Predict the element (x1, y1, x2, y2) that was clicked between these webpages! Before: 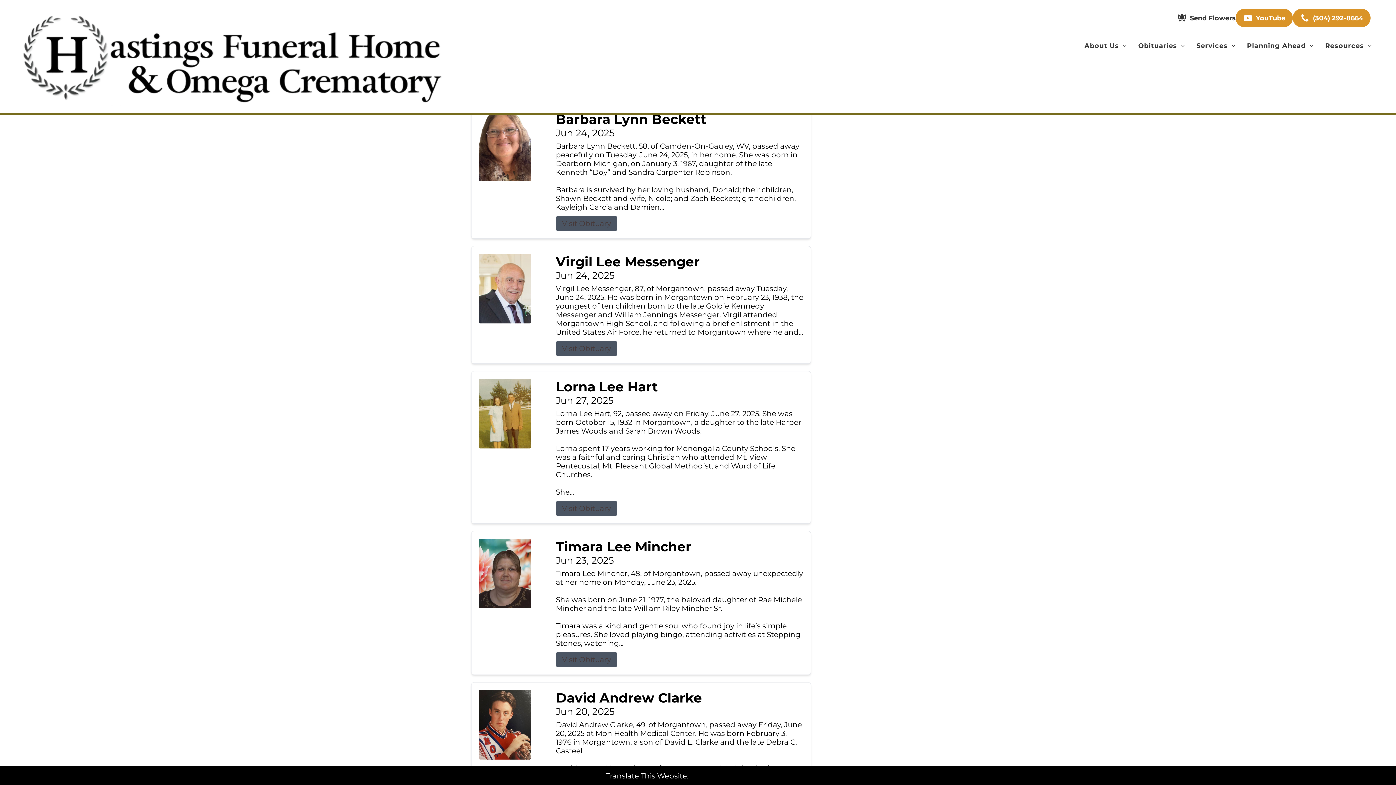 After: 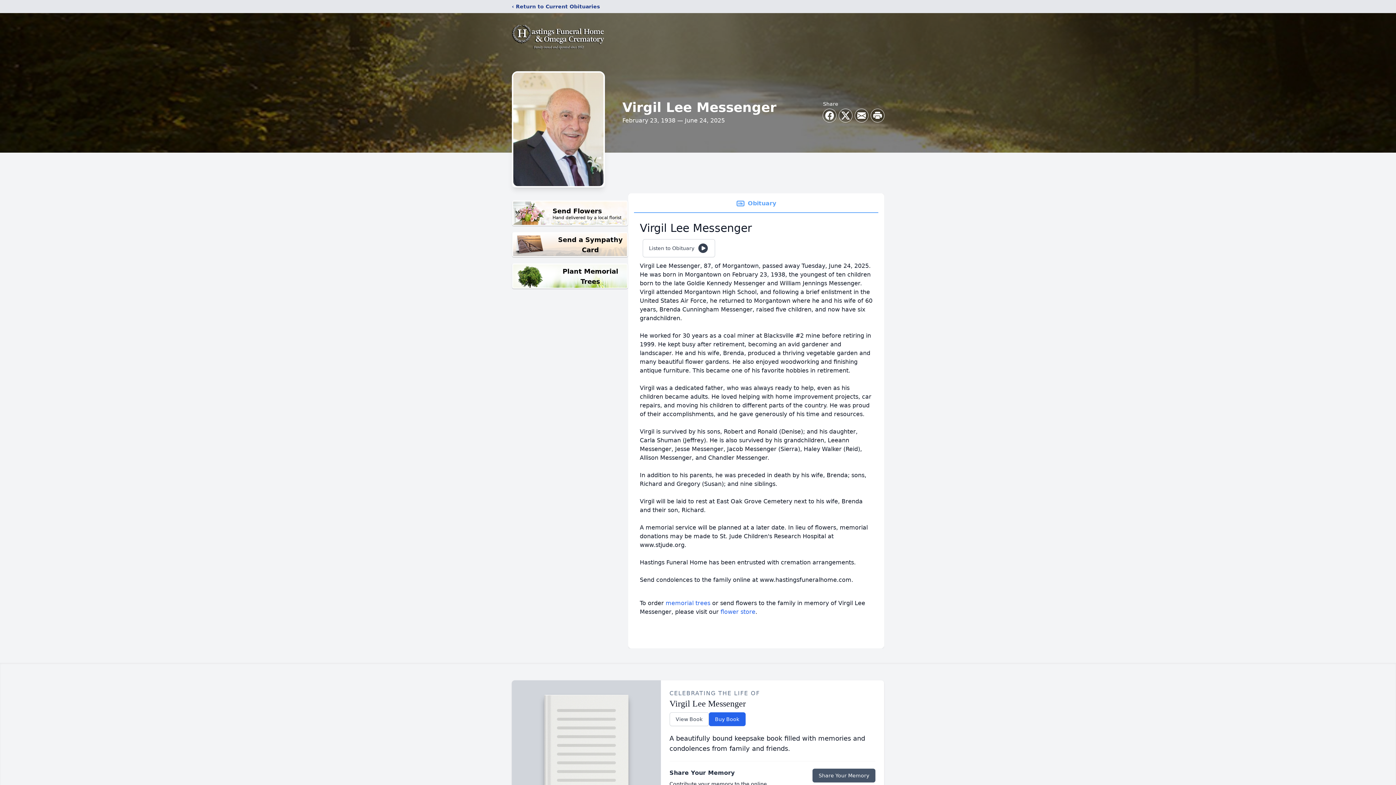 Action: bbox: (478, 253, 544, 323)